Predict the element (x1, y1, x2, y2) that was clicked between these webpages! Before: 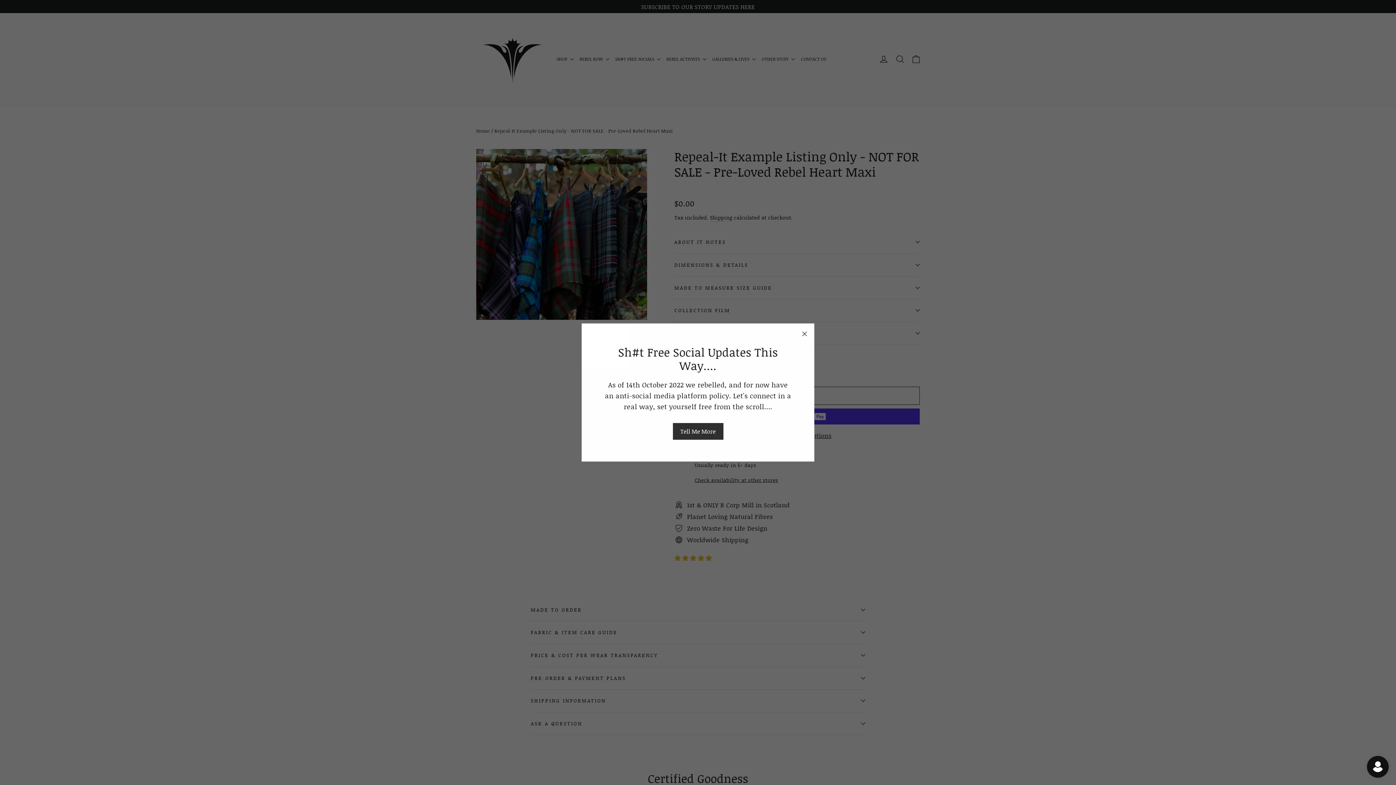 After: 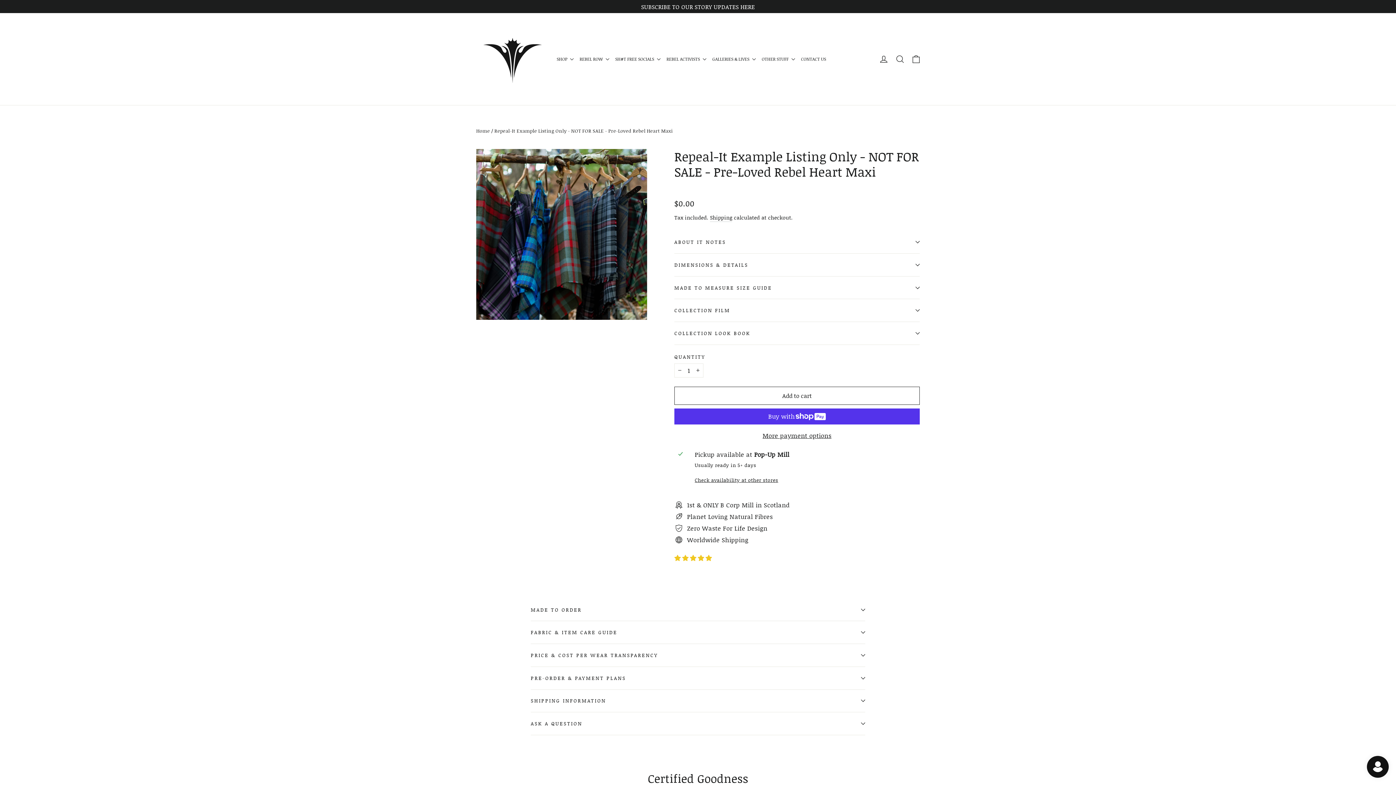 Action: label: "Close (esc)" bbox: (794, 323, 814, 344)